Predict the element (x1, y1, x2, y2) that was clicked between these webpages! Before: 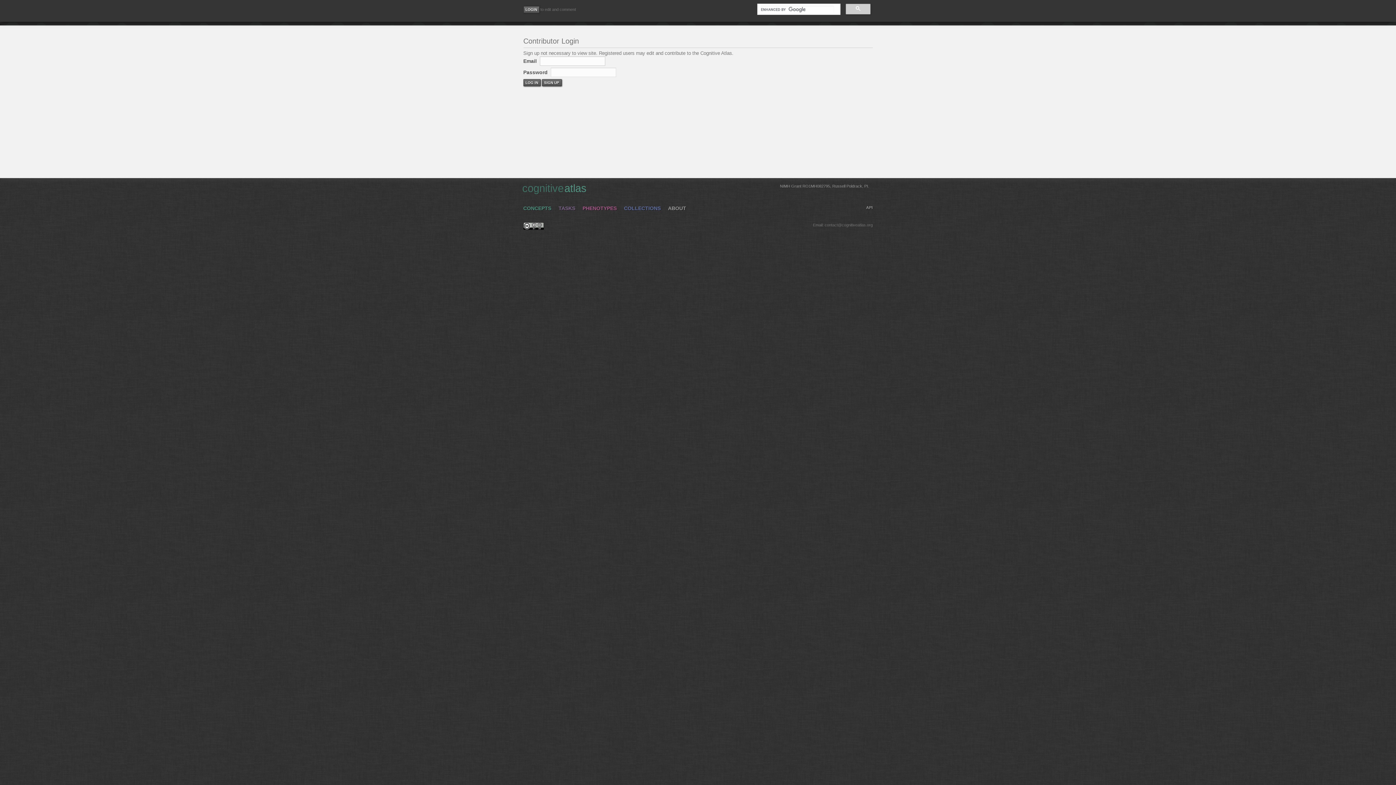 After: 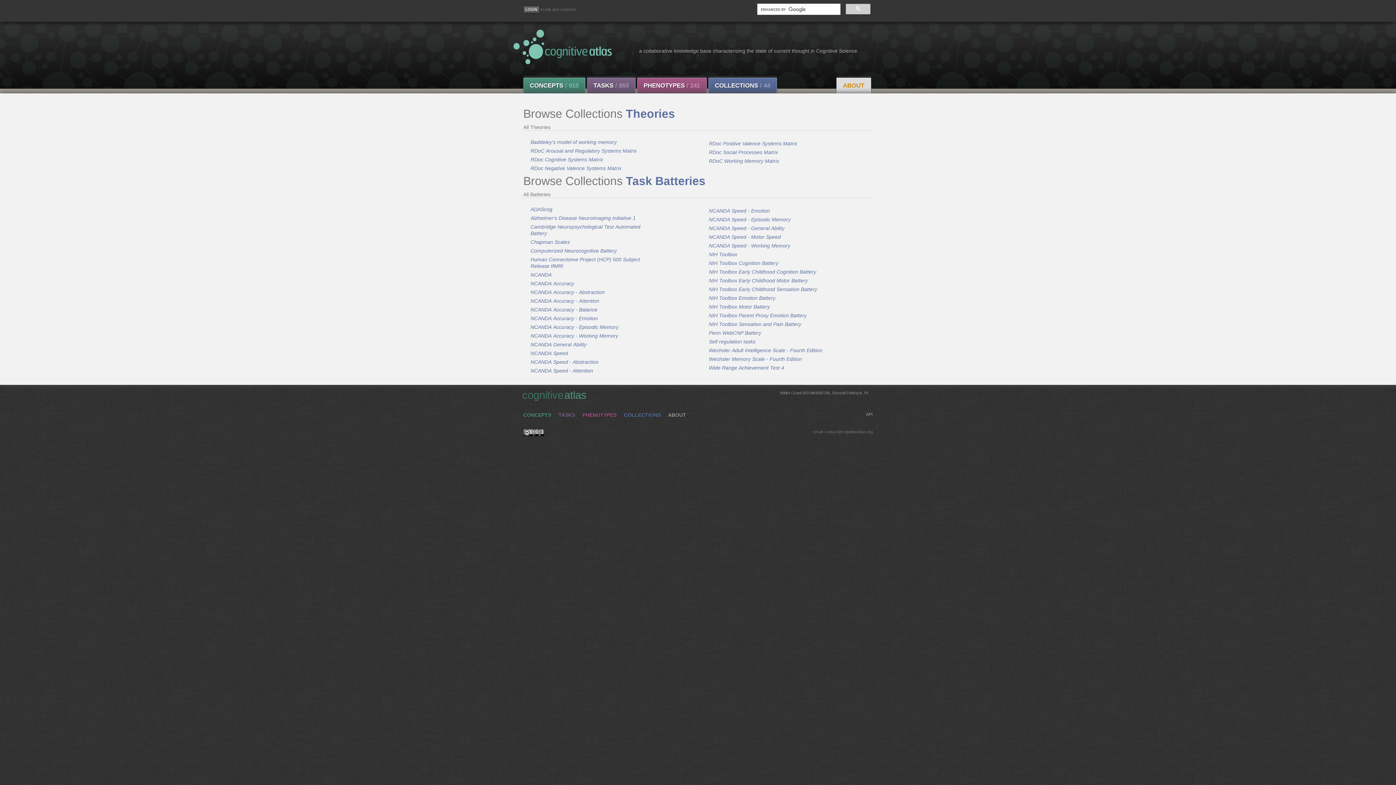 Action: bbox: (624, 205, 660, 211) label: COLLECTIONS